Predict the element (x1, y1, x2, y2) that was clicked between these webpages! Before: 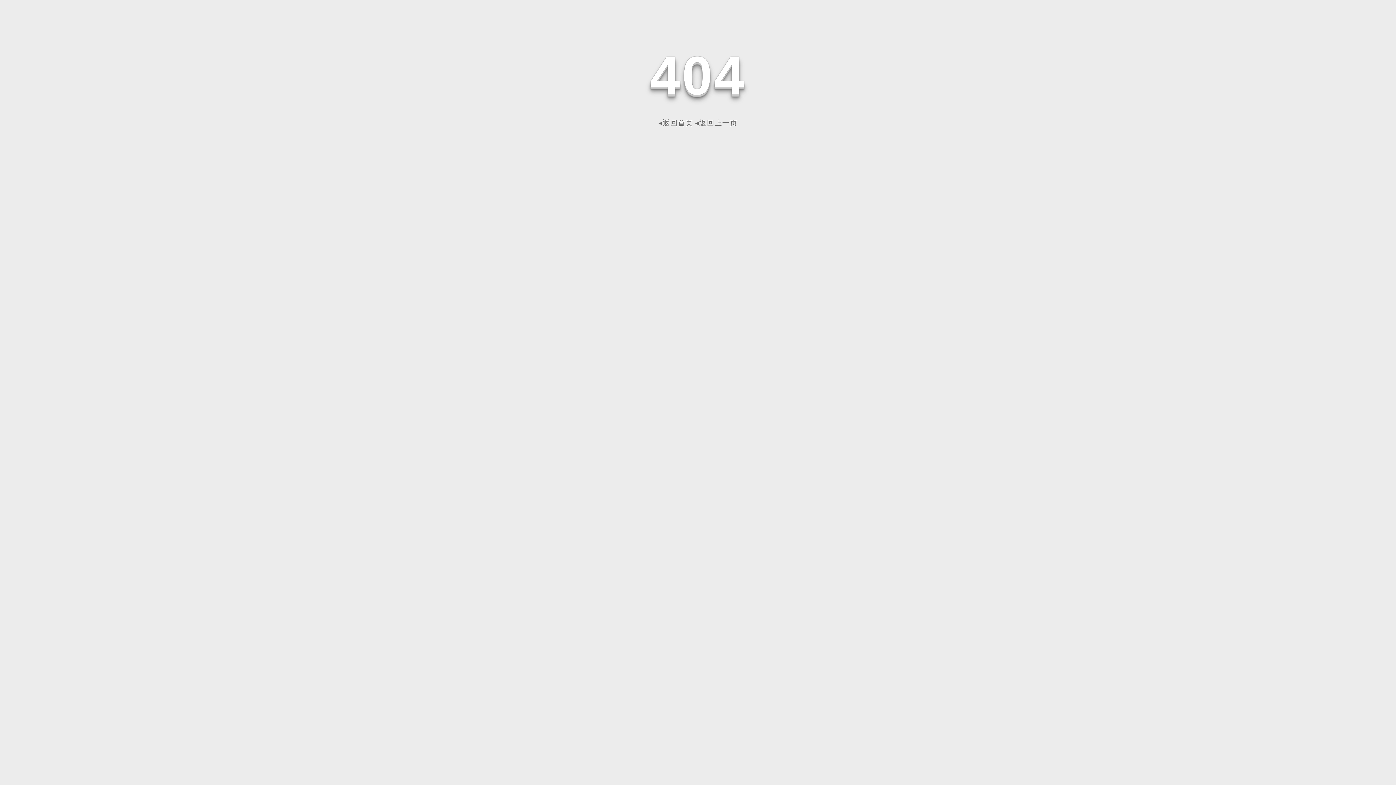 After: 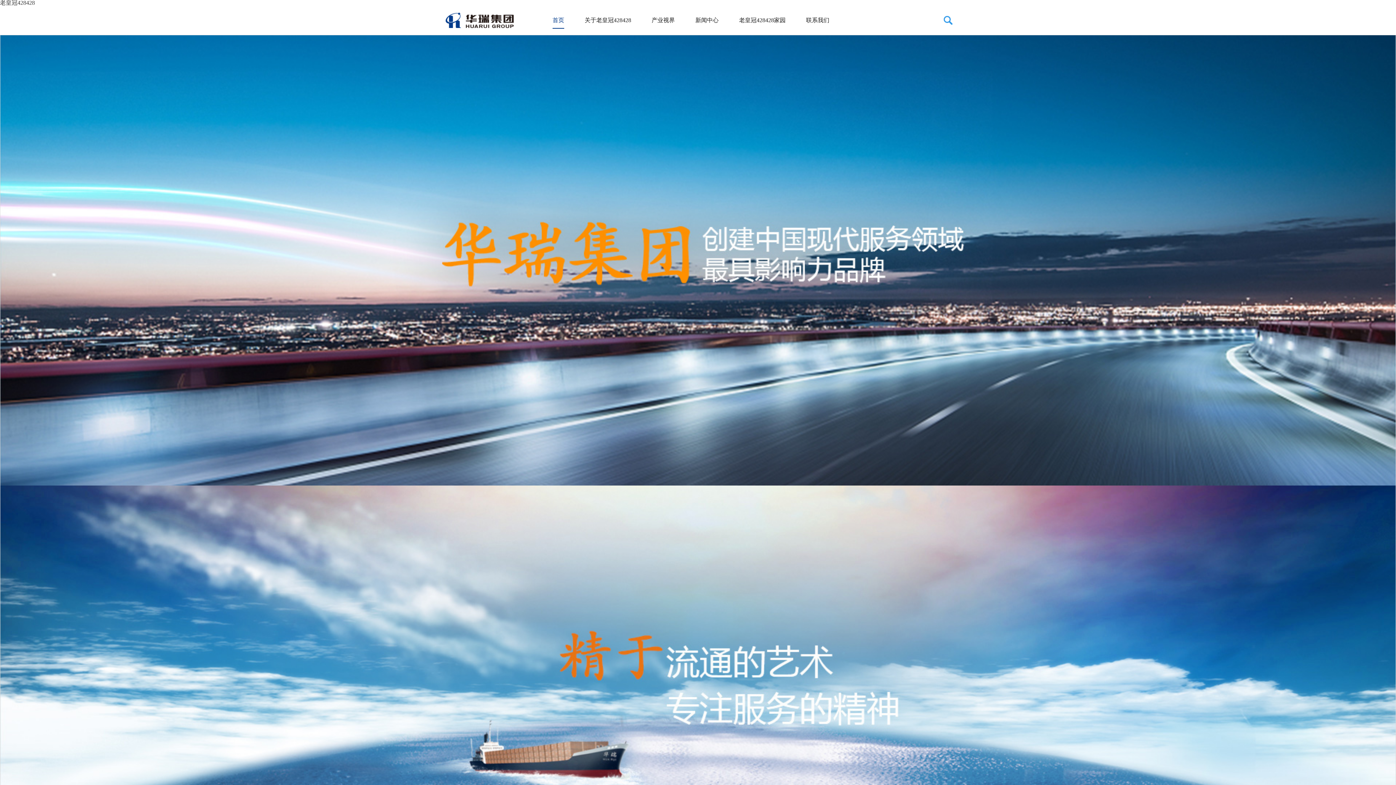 Action: bbox: (658, 118, 693, 126) label: ◂返回首页